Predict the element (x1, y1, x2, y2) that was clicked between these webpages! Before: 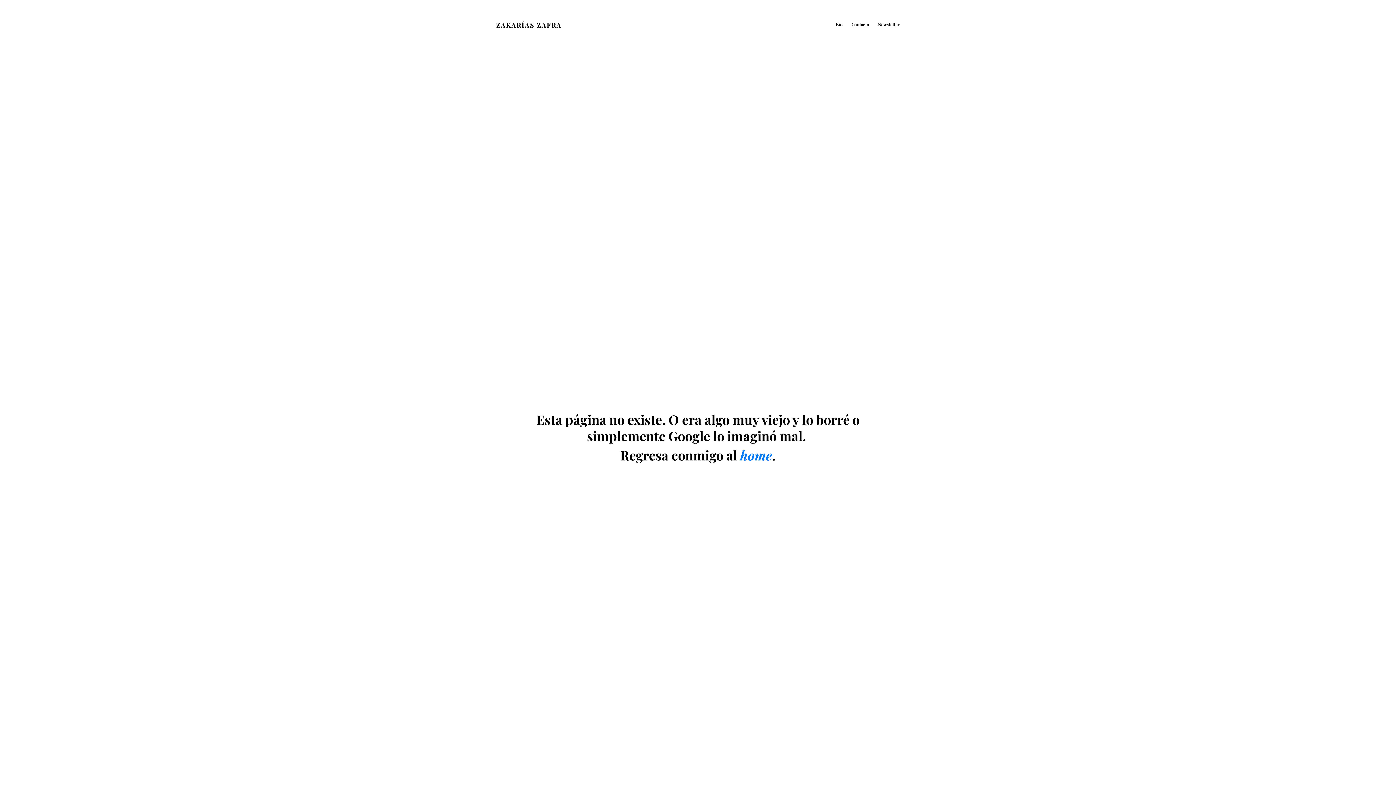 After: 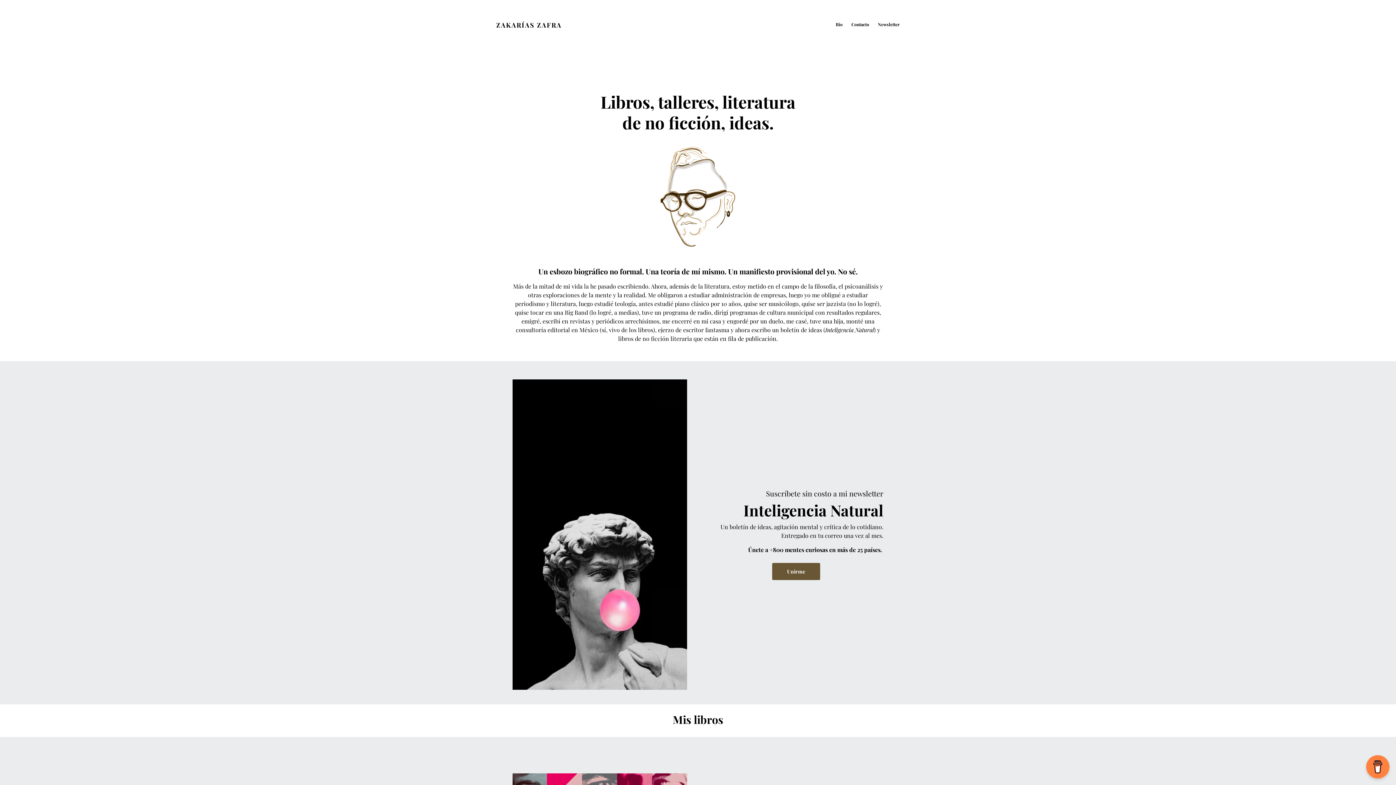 Action: label: ZAKARÍAS ZAFRA bbox: (496, 18, 561, 32)